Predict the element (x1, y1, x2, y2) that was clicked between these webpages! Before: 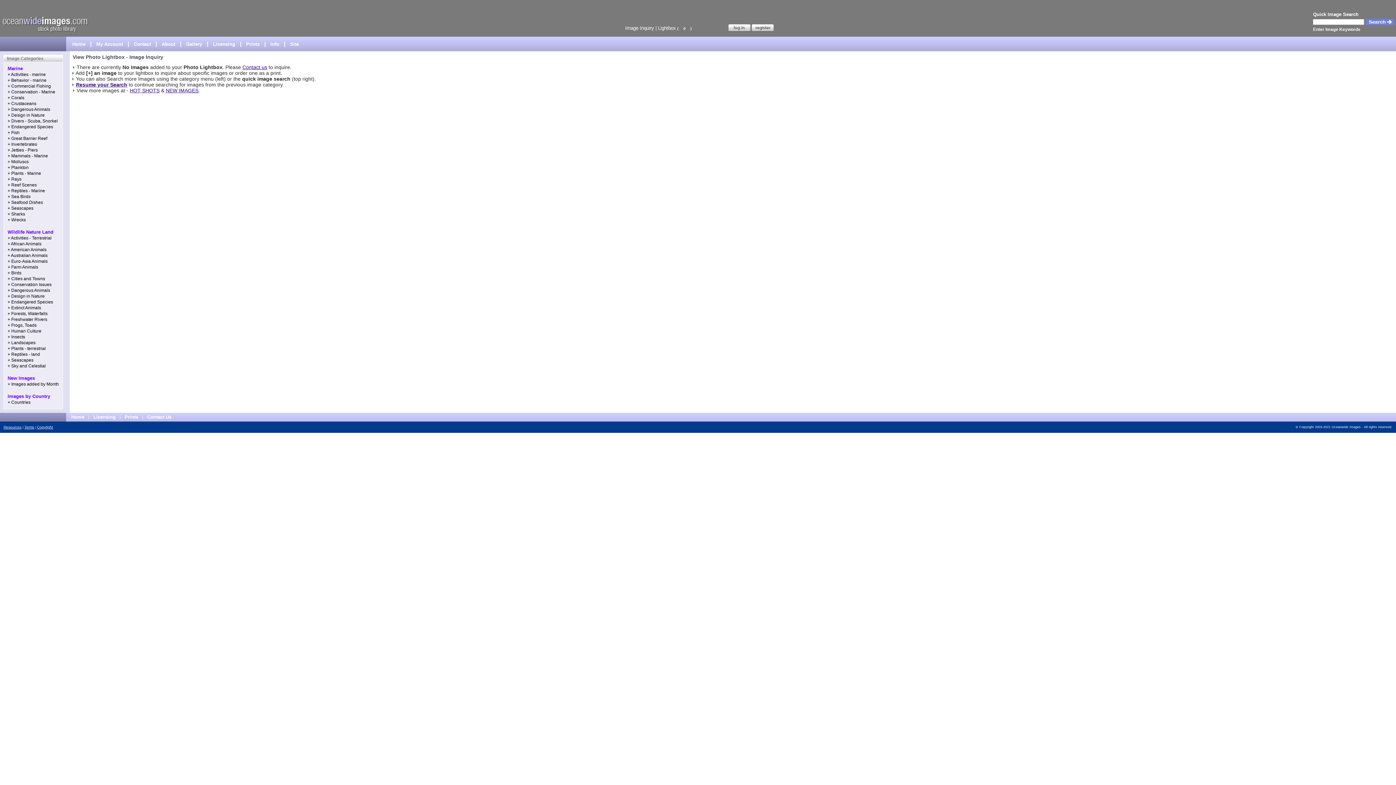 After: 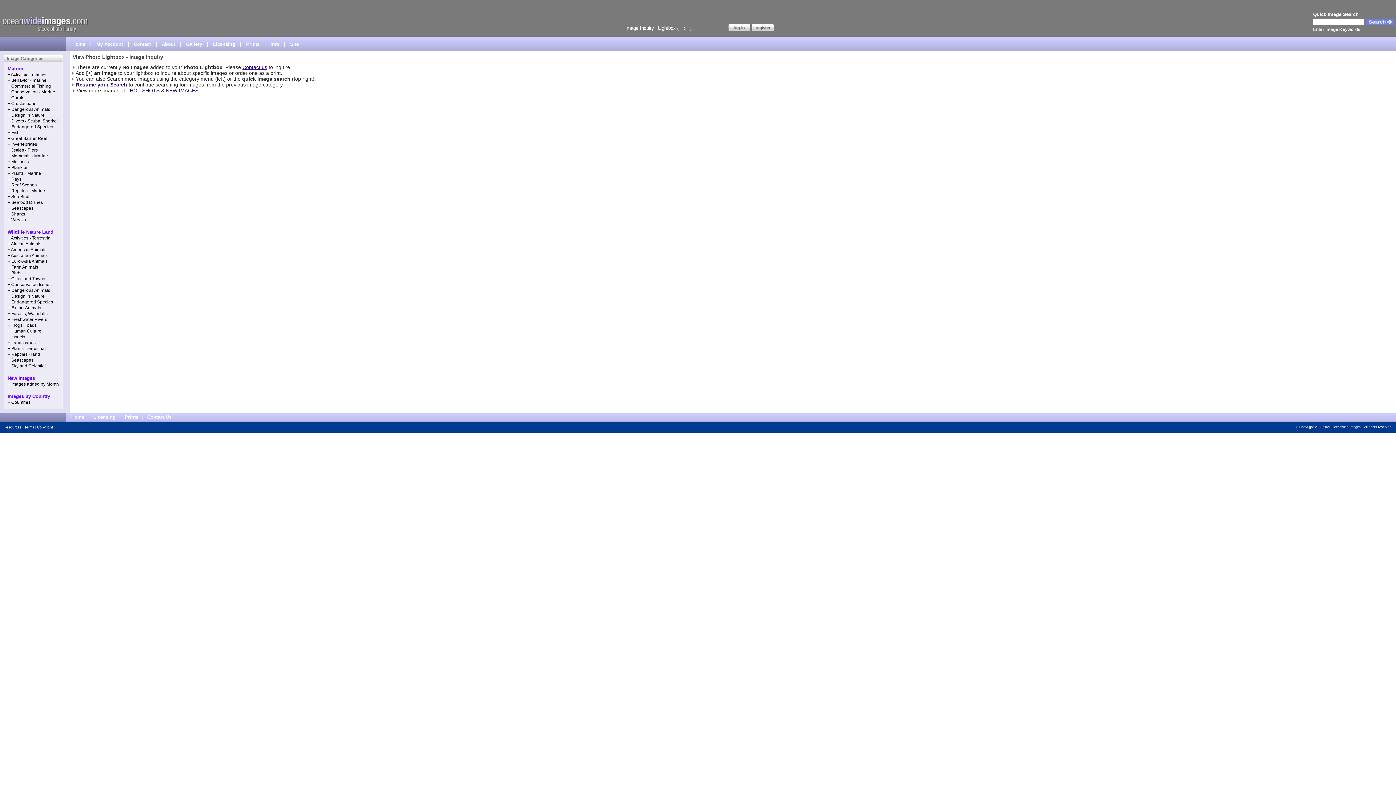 Action: bbox: (690, 26, 692, 30) label: )